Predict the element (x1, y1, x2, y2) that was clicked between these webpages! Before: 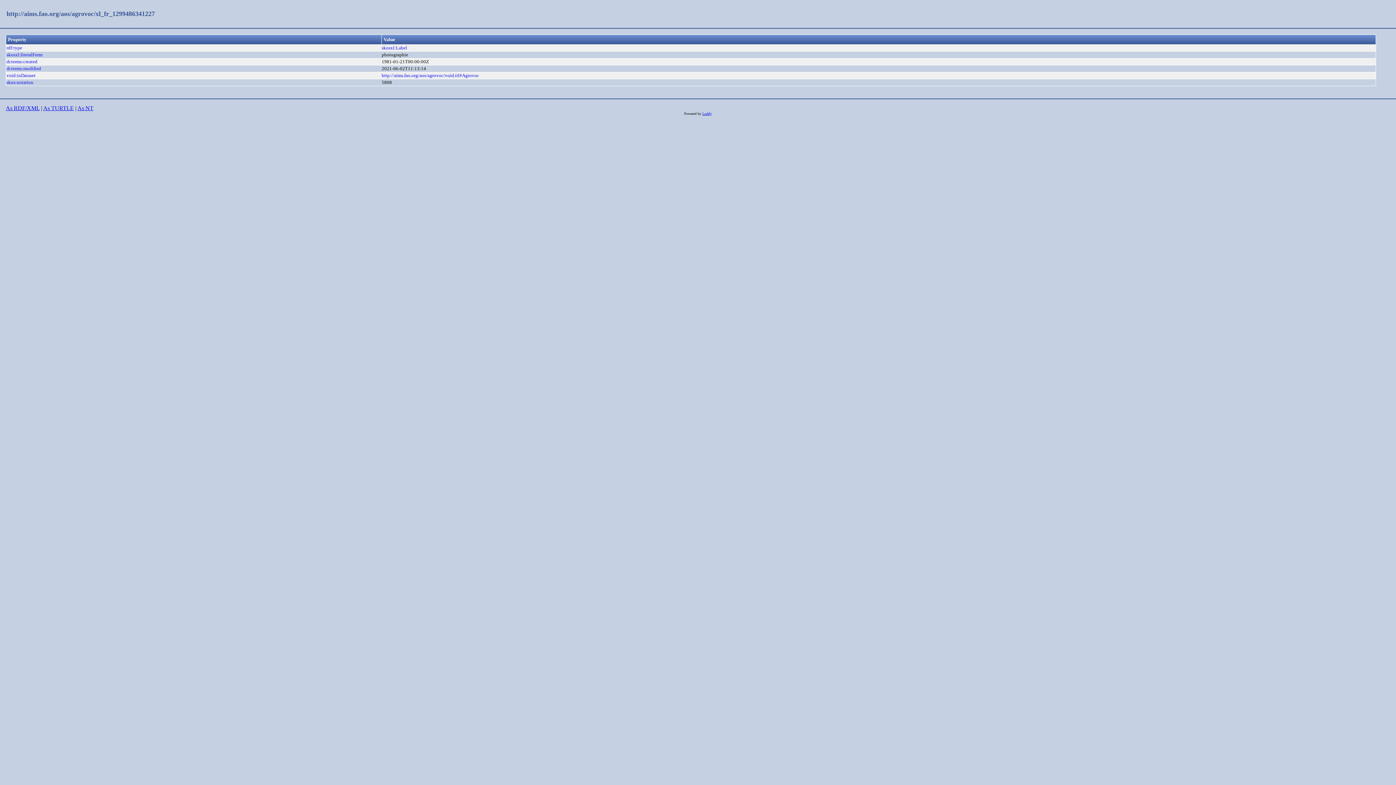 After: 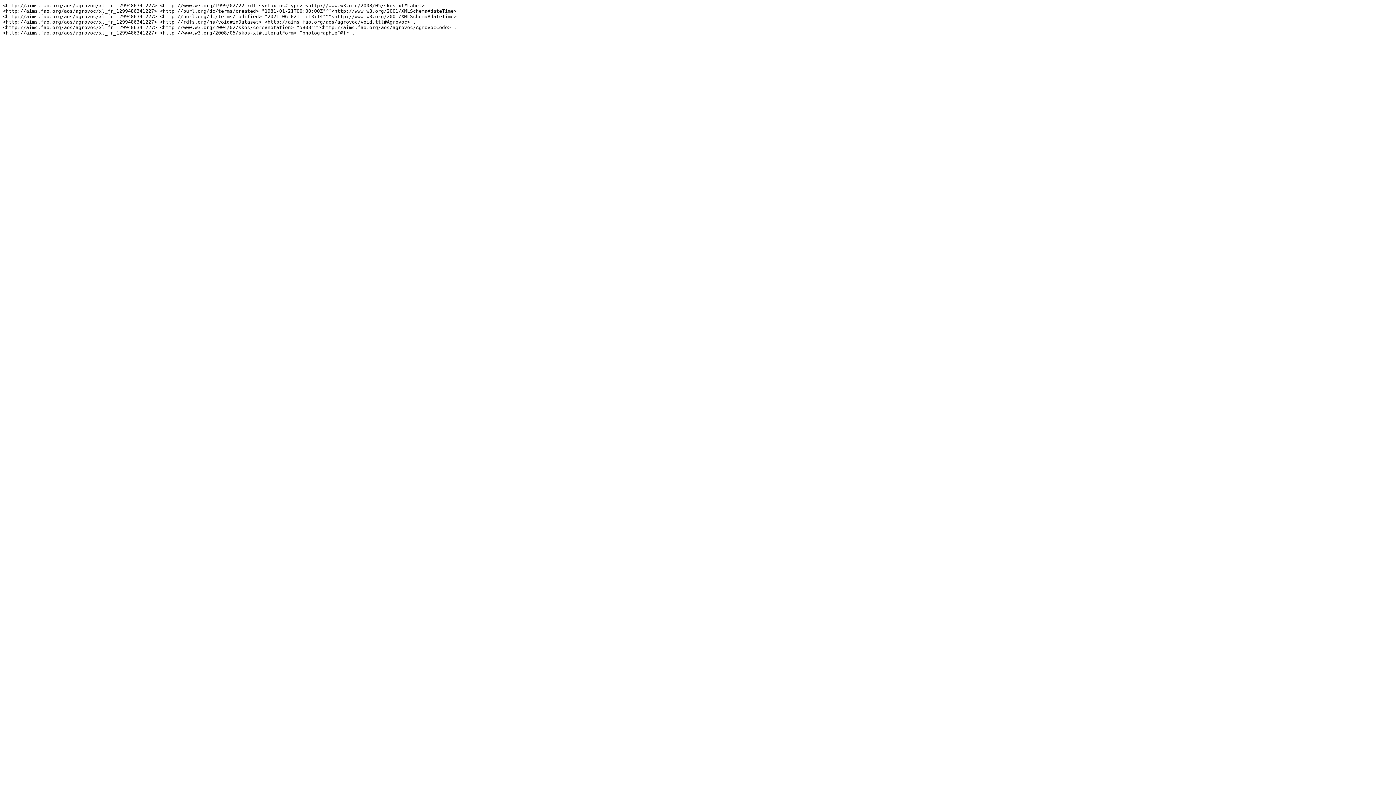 Action: bbox: (77, 105, 93, 111) label: As NT